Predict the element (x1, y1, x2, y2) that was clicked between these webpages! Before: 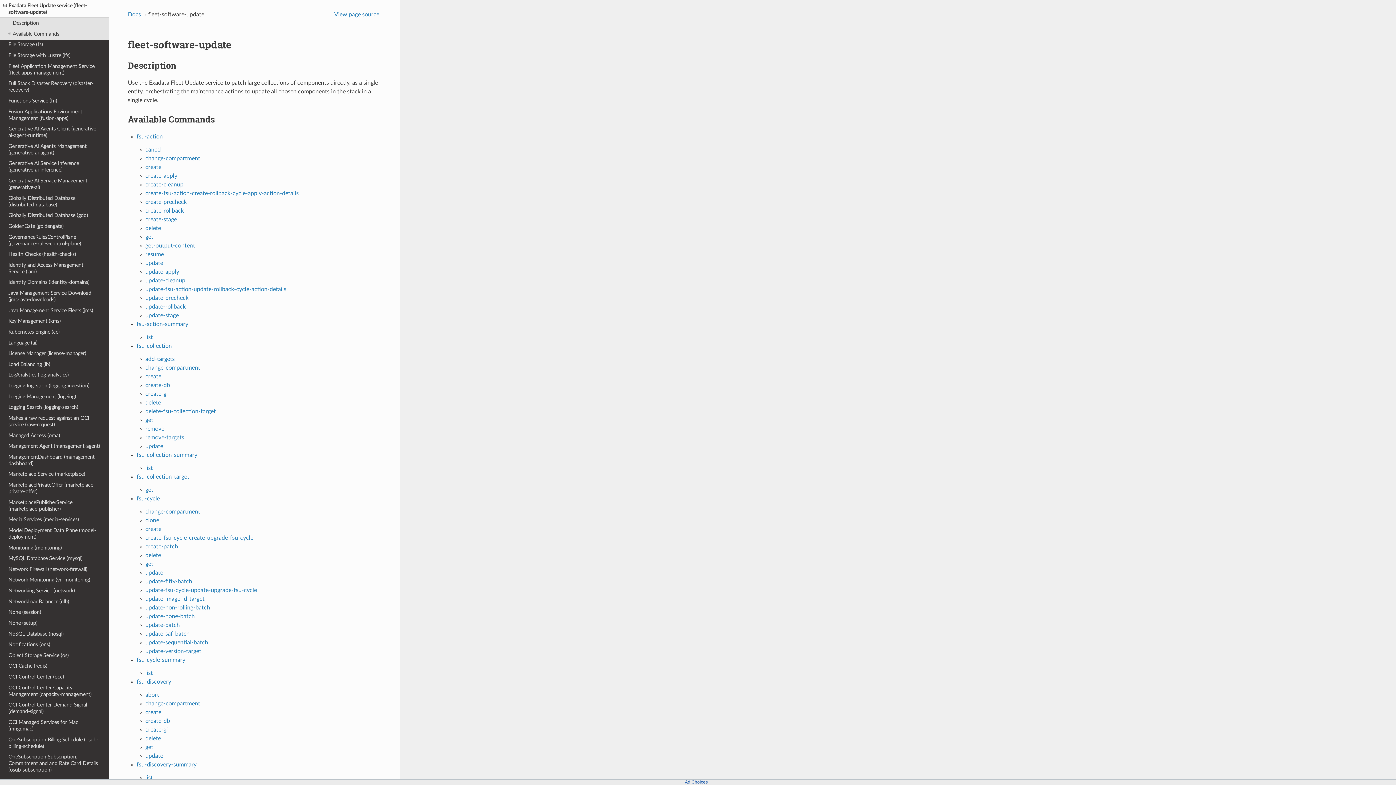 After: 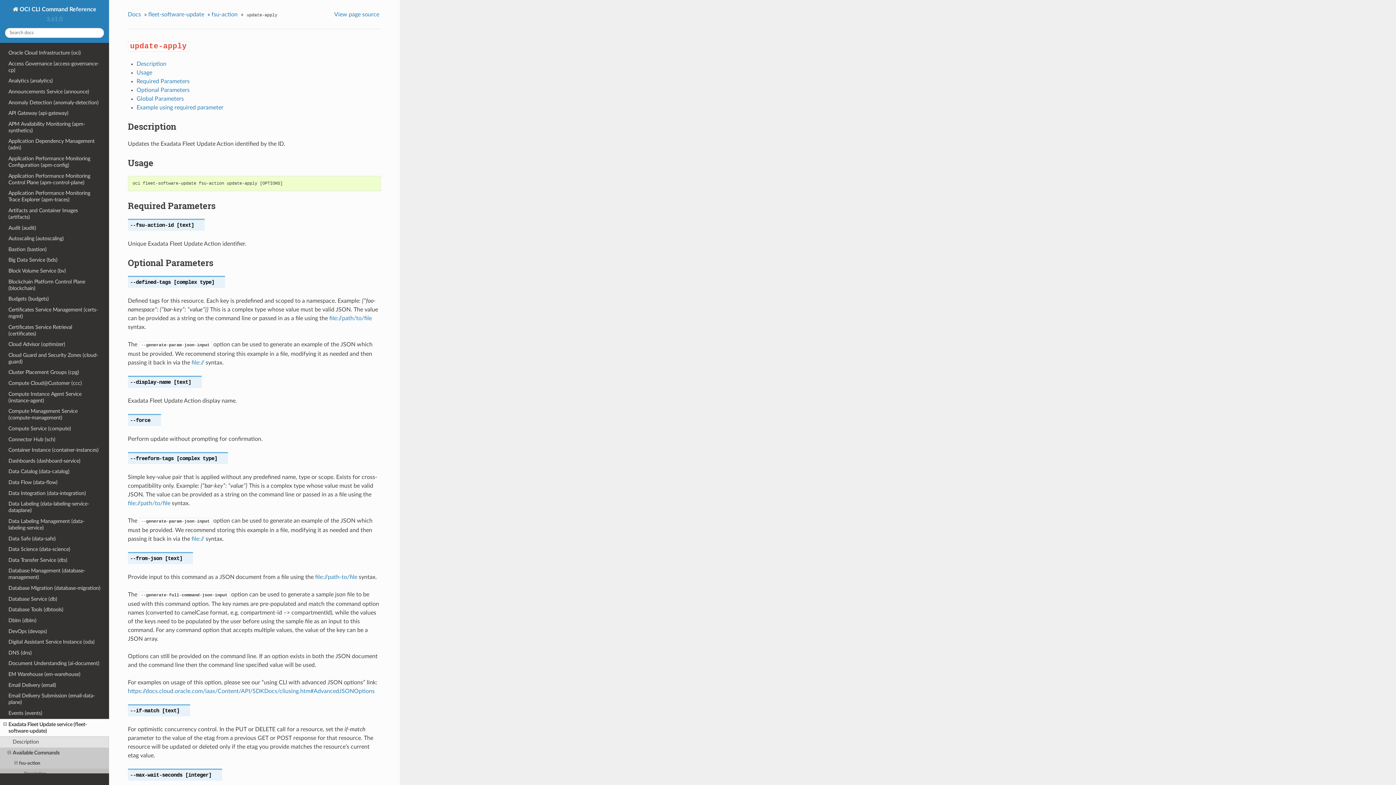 Action: label: update-apply bbox: (145, 269, 179, 274)